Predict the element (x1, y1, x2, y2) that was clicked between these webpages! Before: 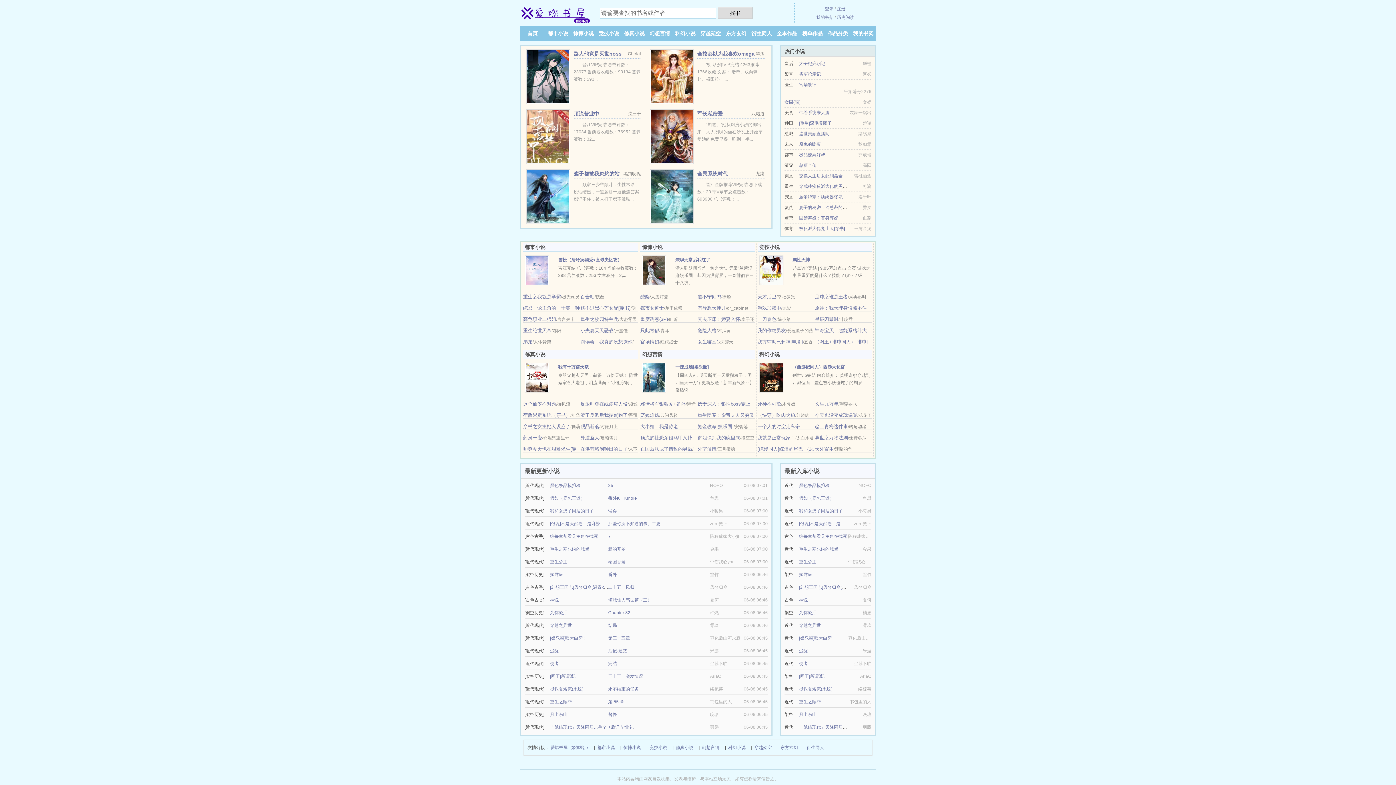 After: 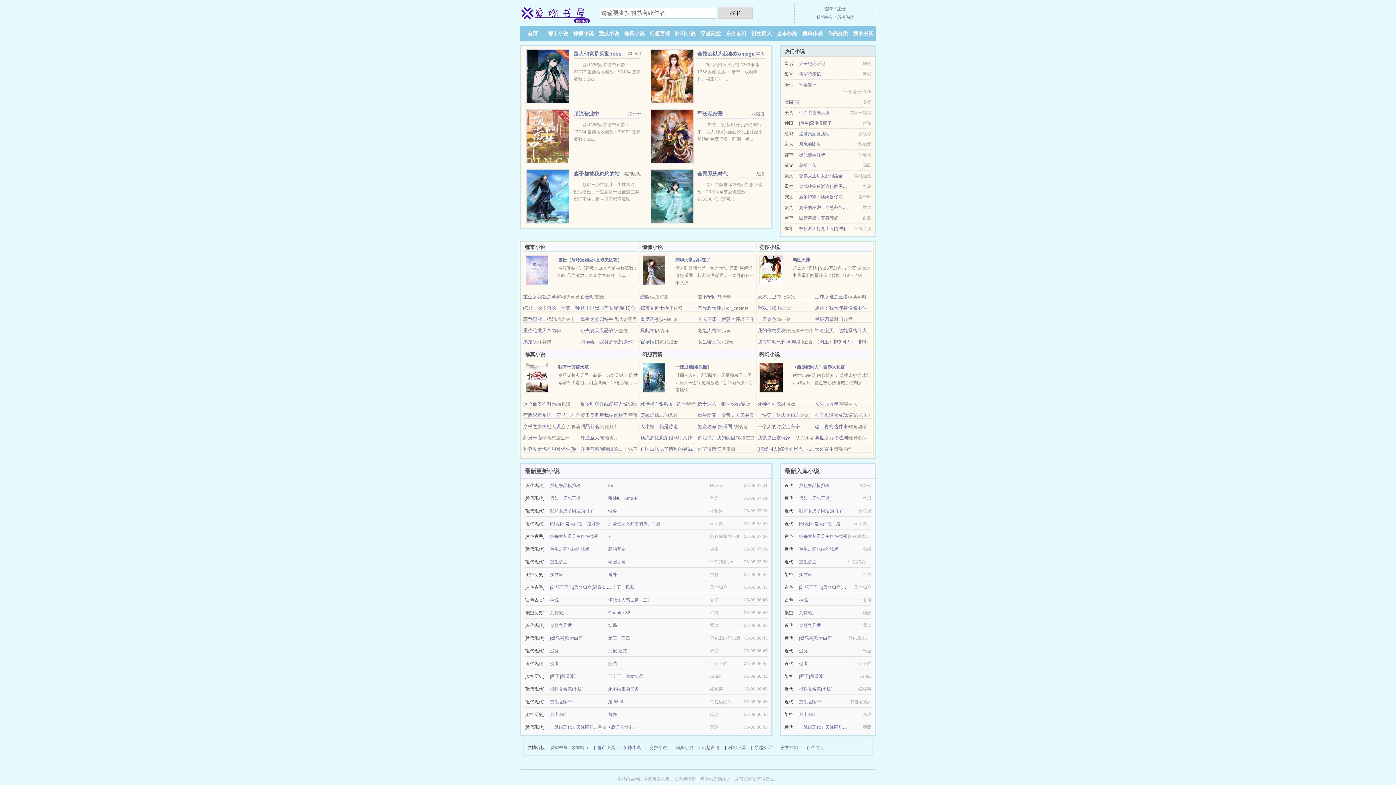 Action: bbox: (525, 267, 549, 272)